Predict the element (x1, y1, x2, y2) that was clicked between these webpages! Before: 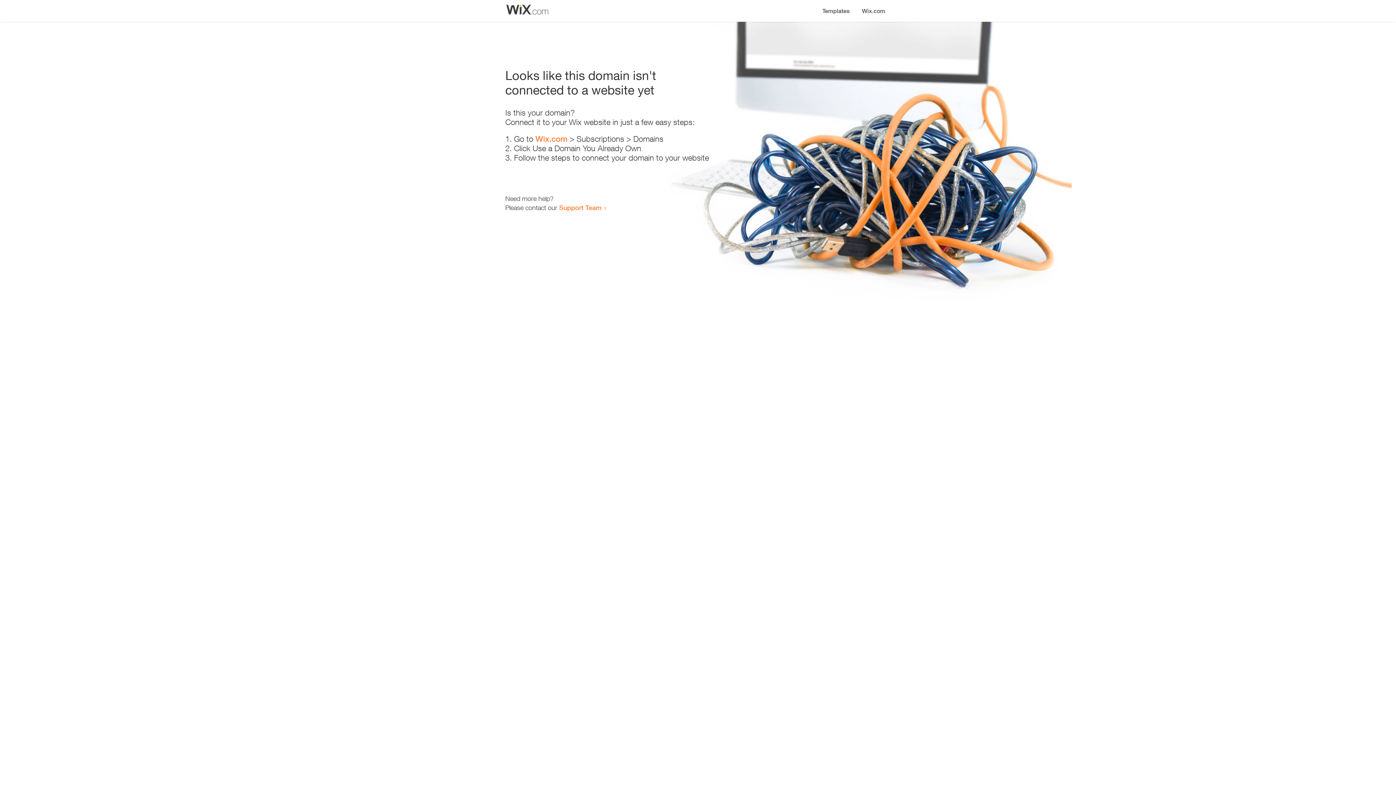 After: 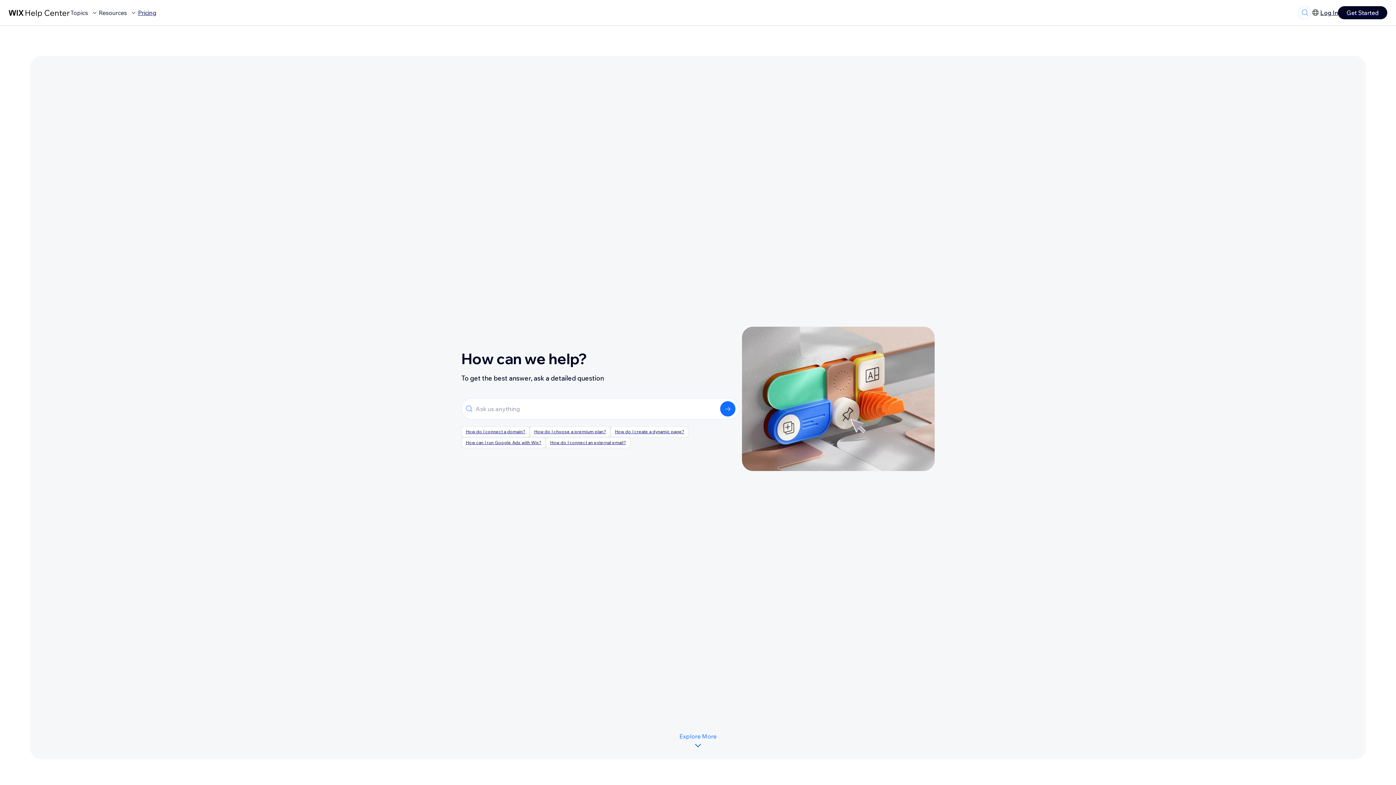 Action: label: Support Team bbox: (559, 203, 601, 211)